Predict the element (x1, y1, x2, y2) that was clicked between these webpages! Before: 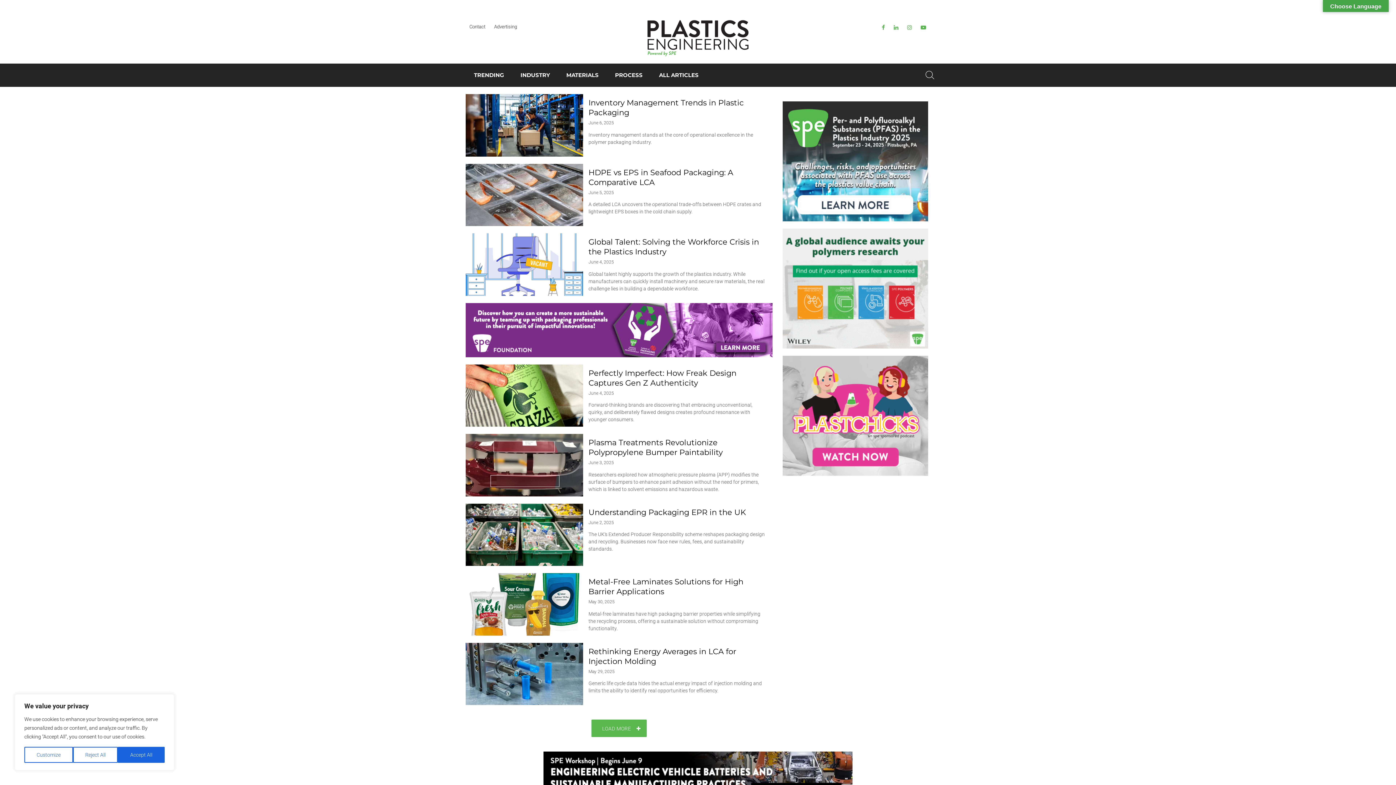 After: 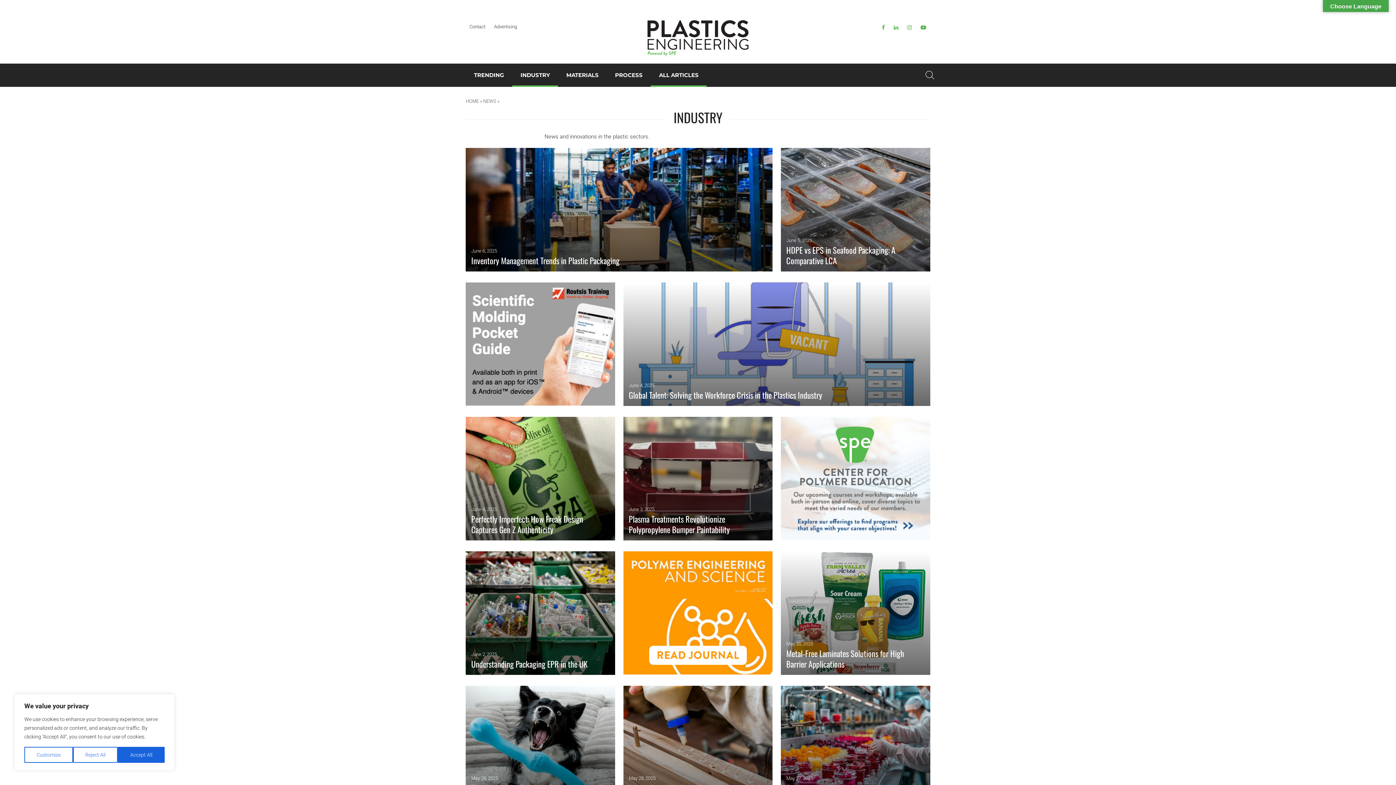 Action: bbox: (512, 63, 558, 86) label: INDUSTRY